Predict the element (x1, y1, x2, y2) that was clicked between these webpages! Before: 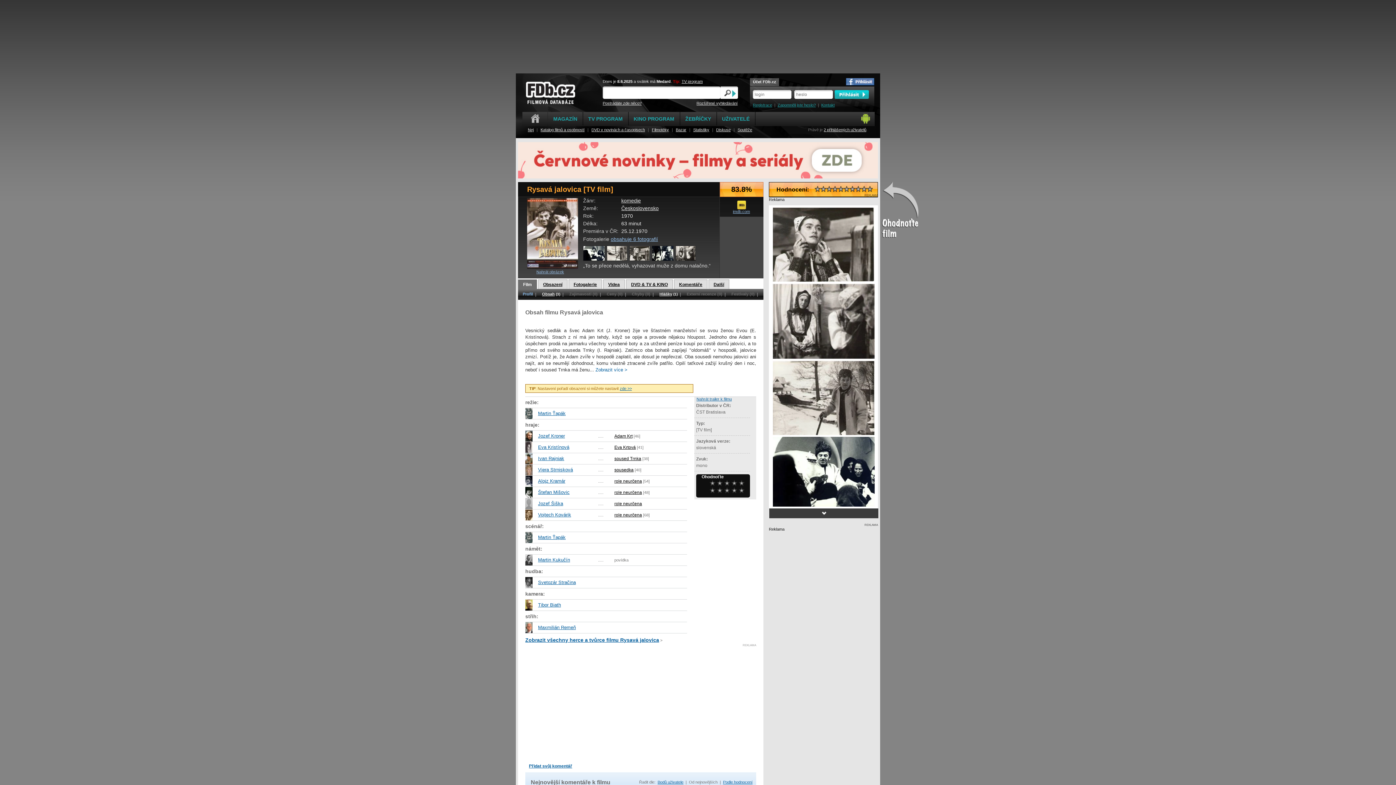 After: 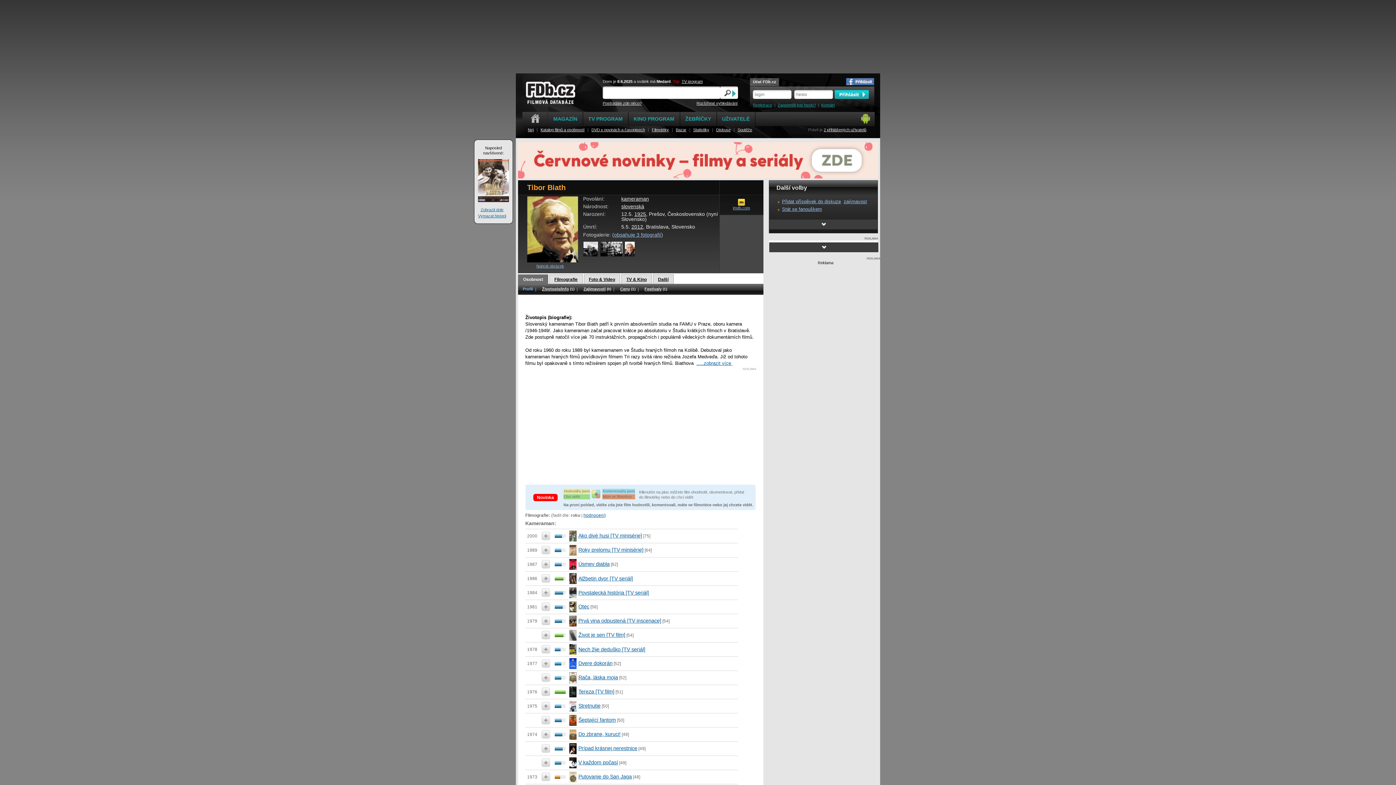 Action: bbox: (525, 603, 532, 607)